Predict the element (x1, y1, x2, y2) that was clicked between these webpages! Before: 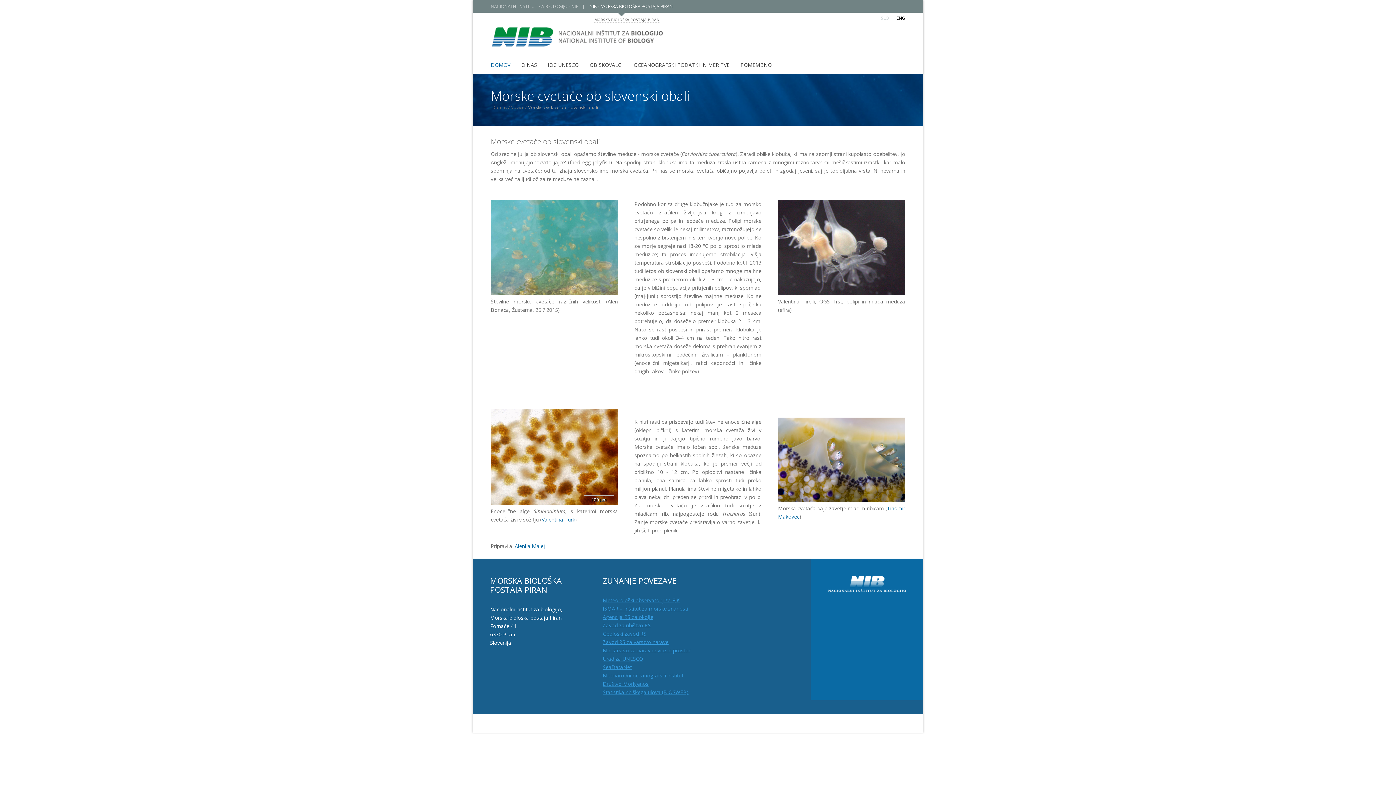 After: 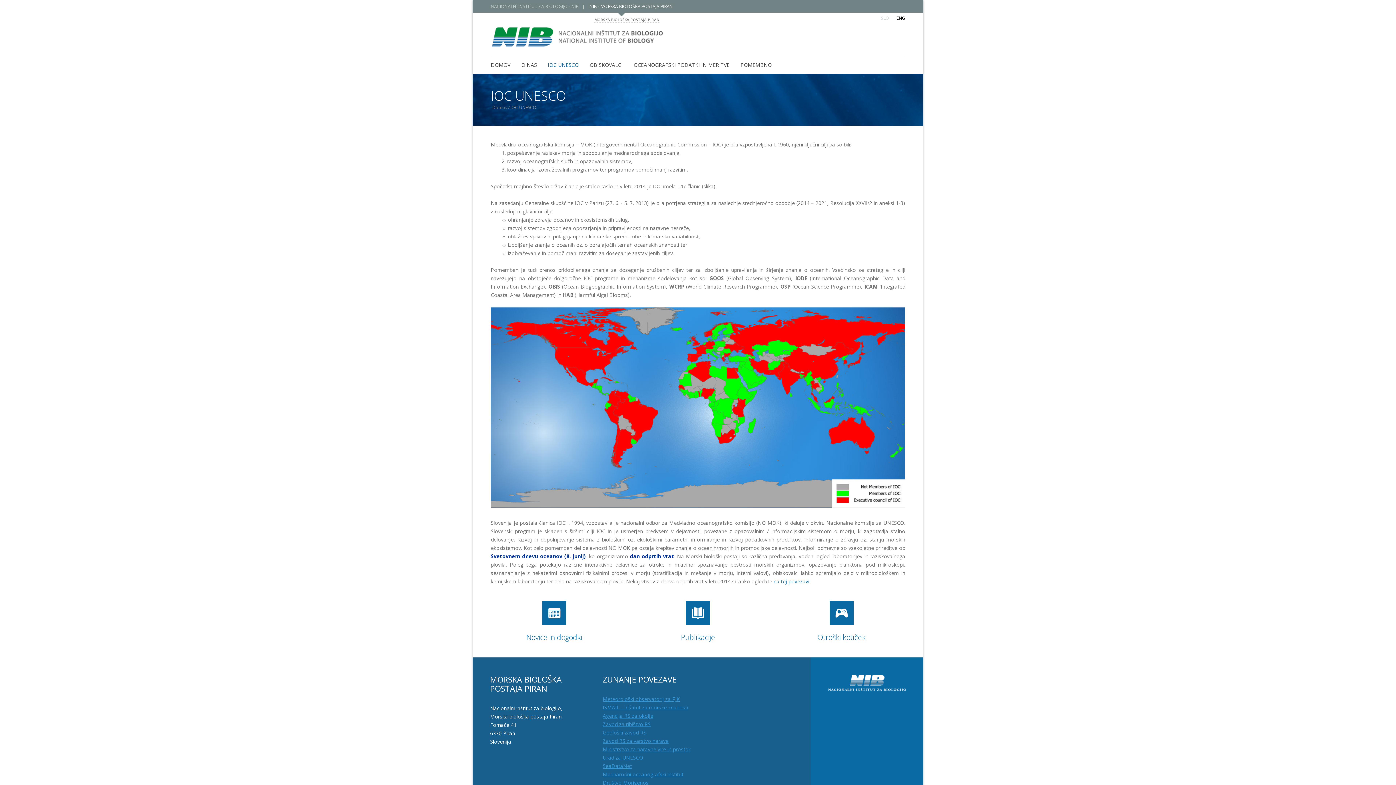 Action: bbox: (542, 56, 584, 74) label: IOC UNESCO